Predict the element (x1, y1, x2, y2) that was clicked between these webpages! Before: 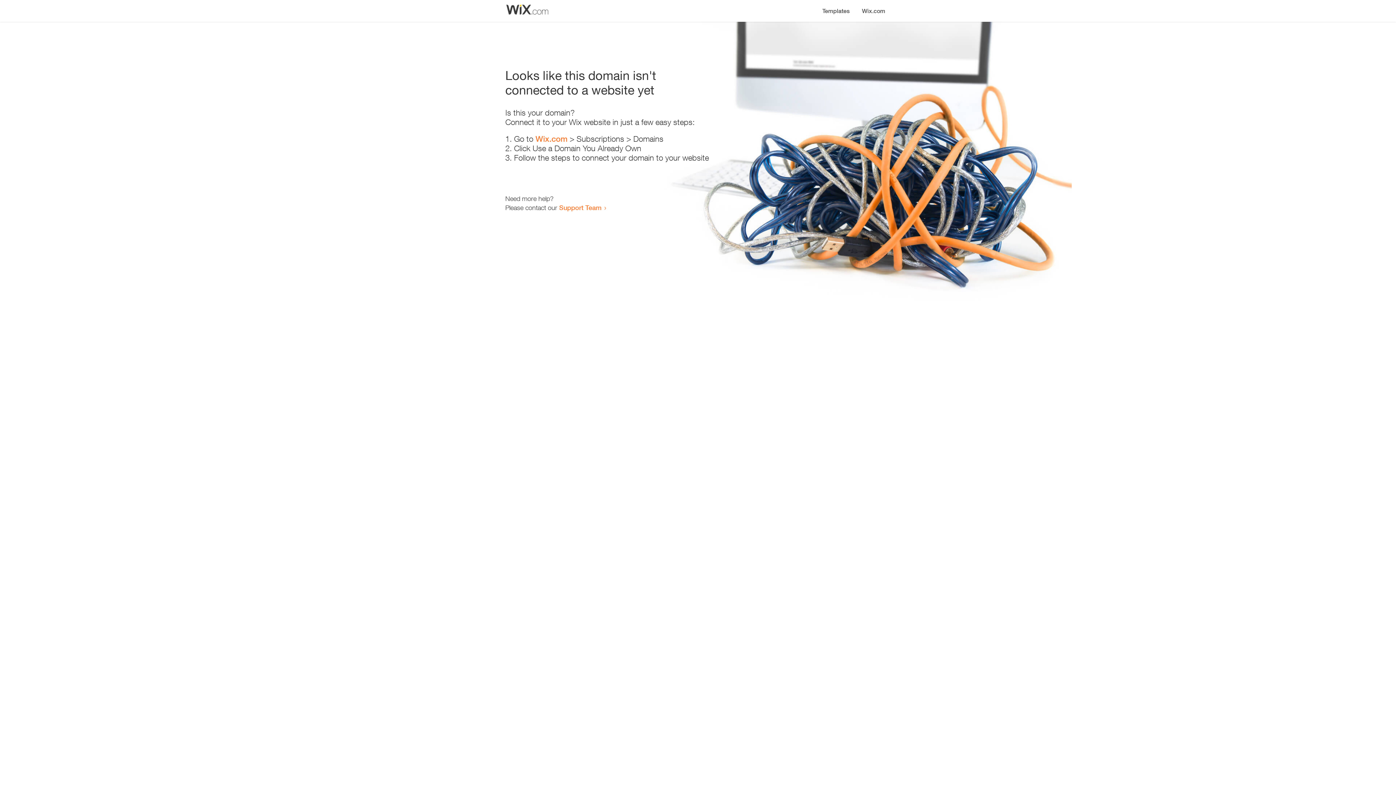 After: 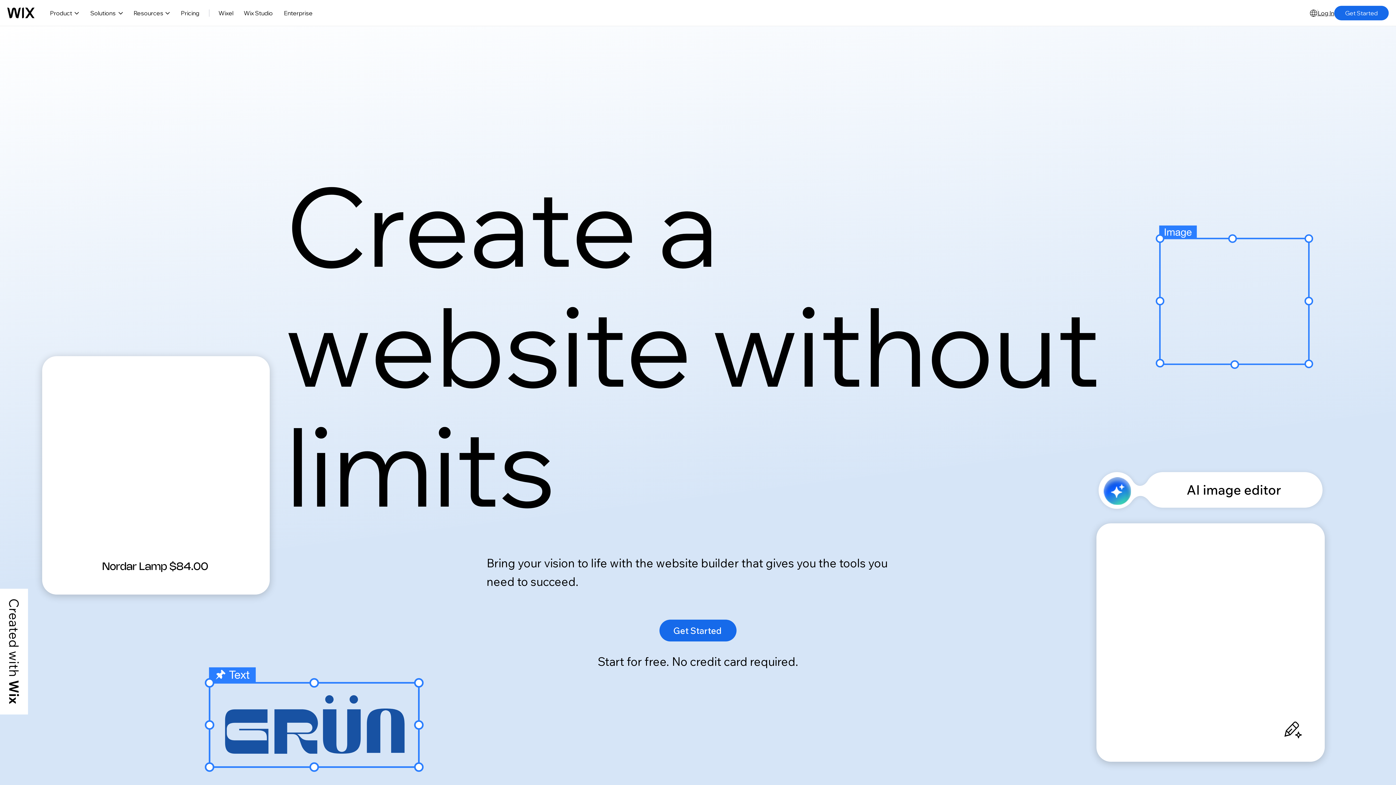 Action: bbox: (856, 0, 890, 14) label: Wix.com